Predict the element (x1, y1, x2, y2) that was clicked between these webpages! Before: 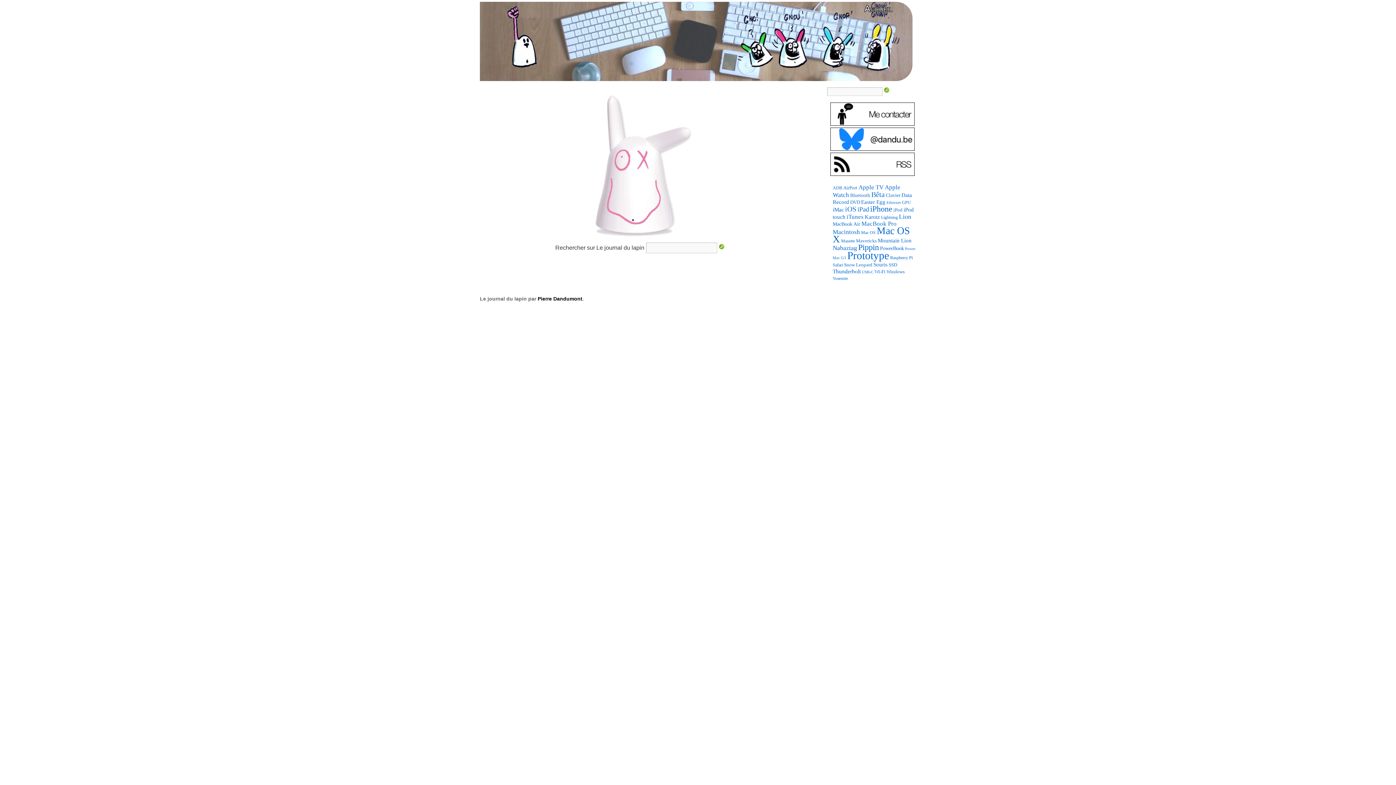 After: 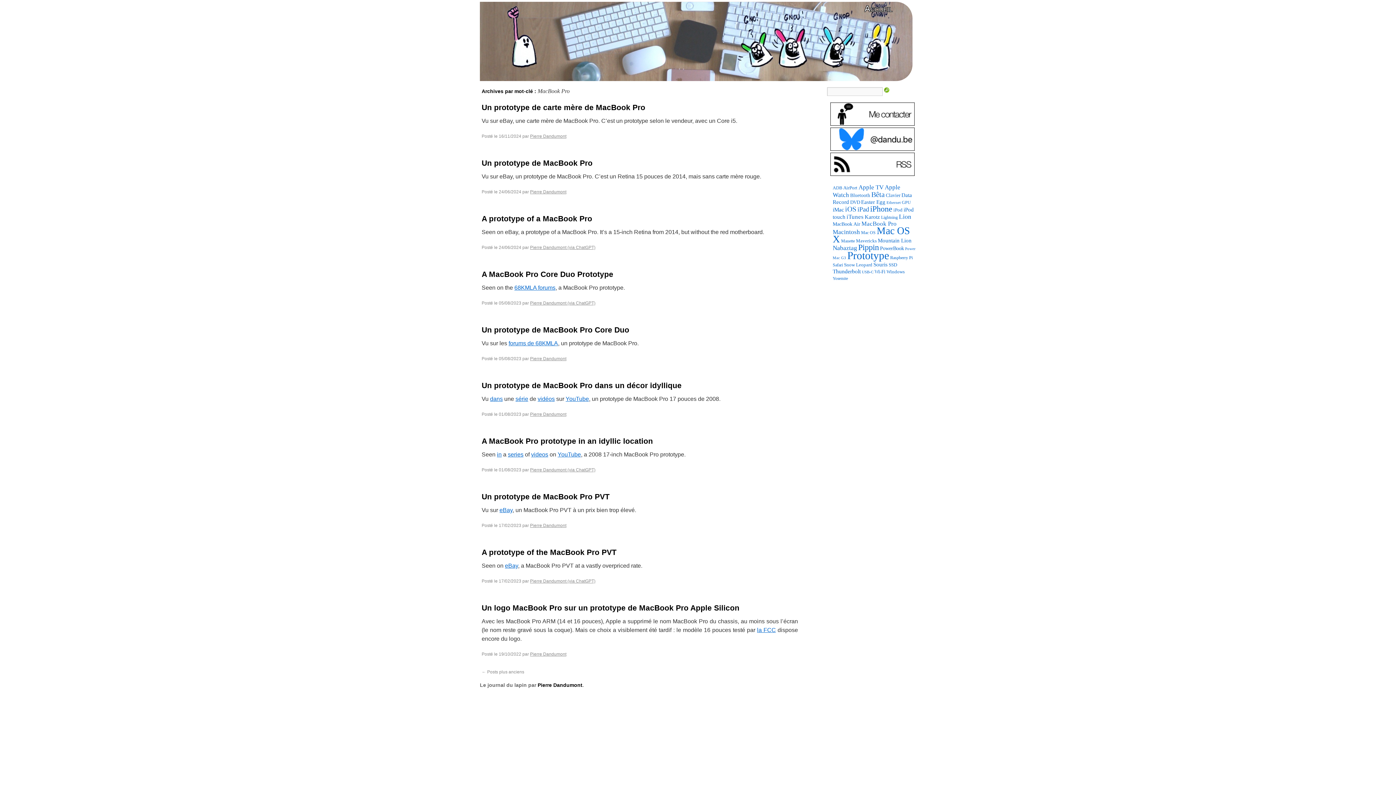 Action: bbox: (861, 220, 896, 227) label: MacBook Pro (176 éléments)